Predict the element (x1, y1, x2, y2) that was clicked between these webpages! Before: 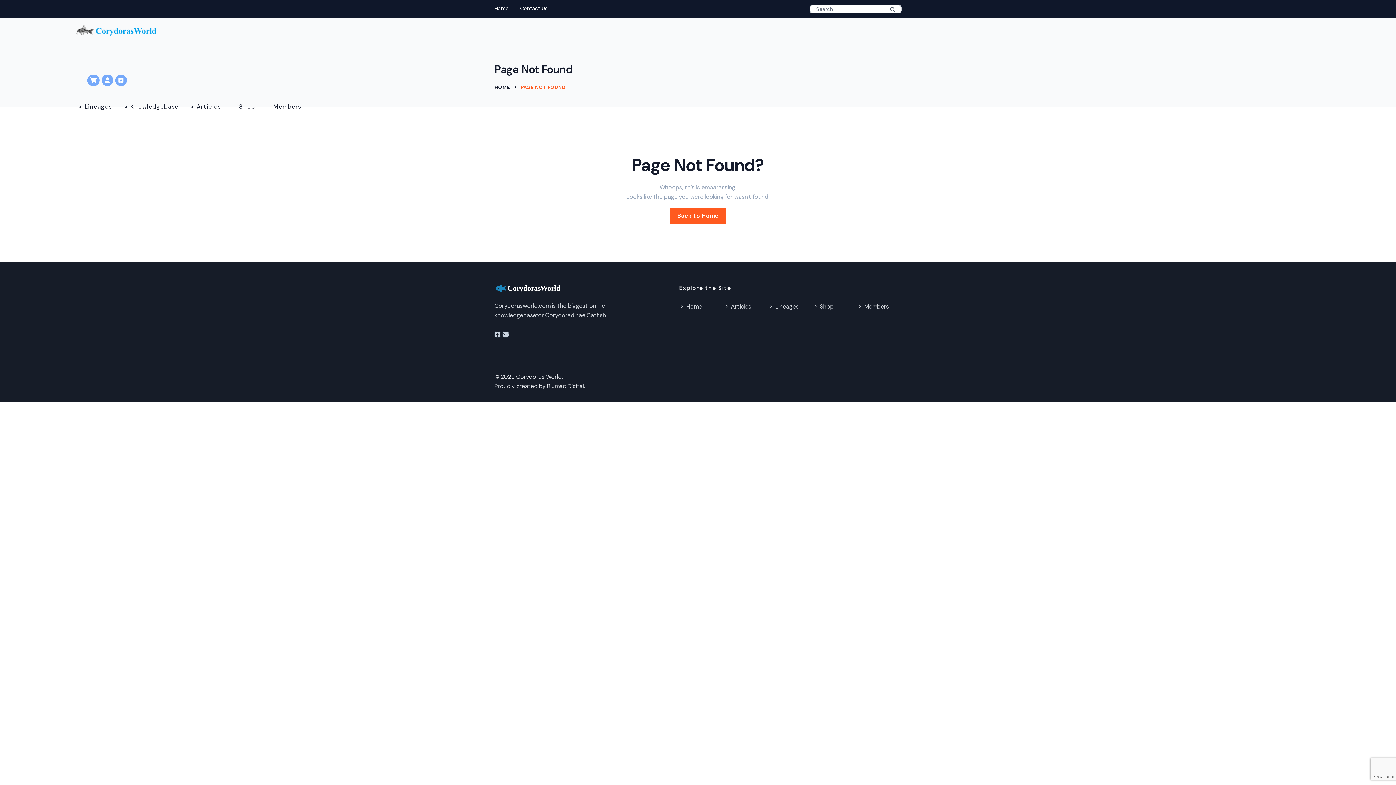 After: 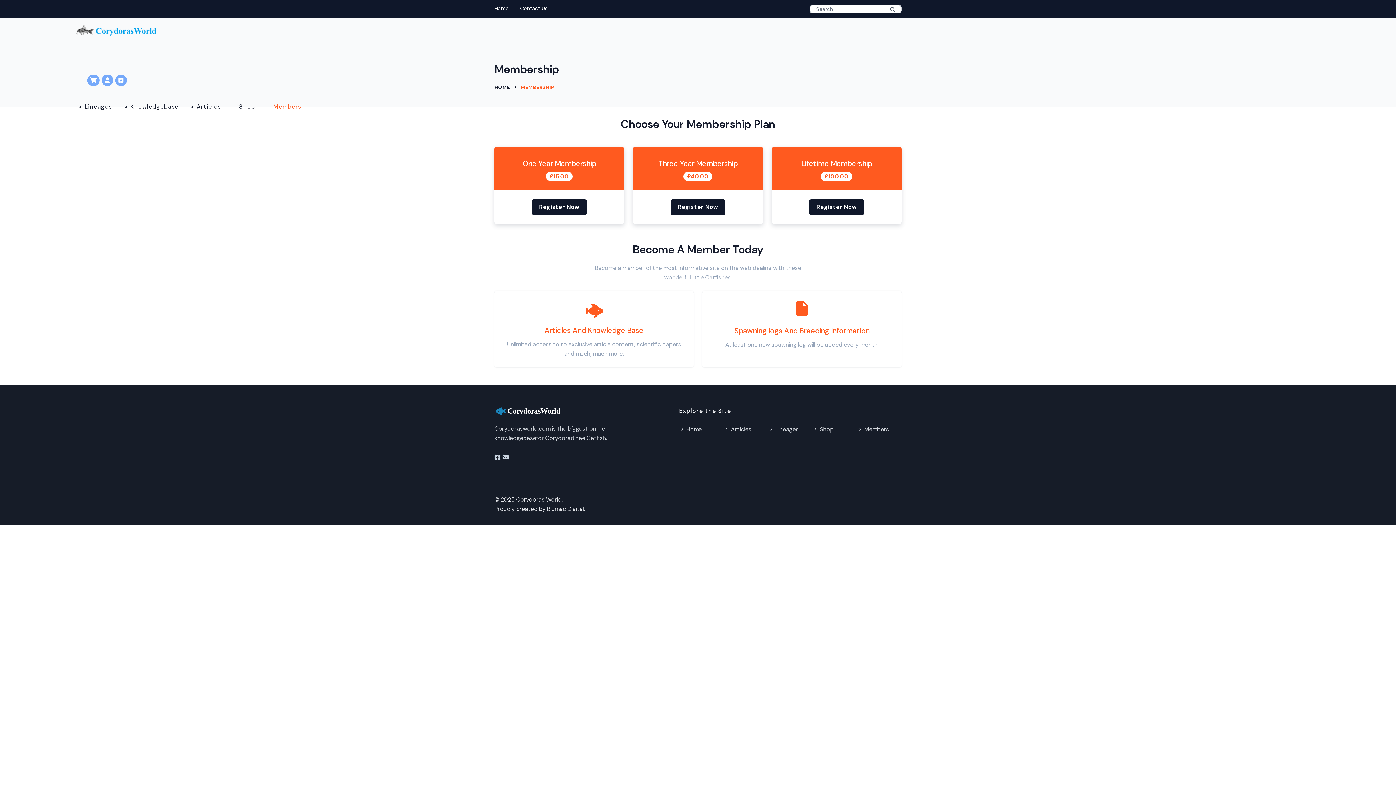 Action: bbox: (268, 93, 306, 120) label: Members